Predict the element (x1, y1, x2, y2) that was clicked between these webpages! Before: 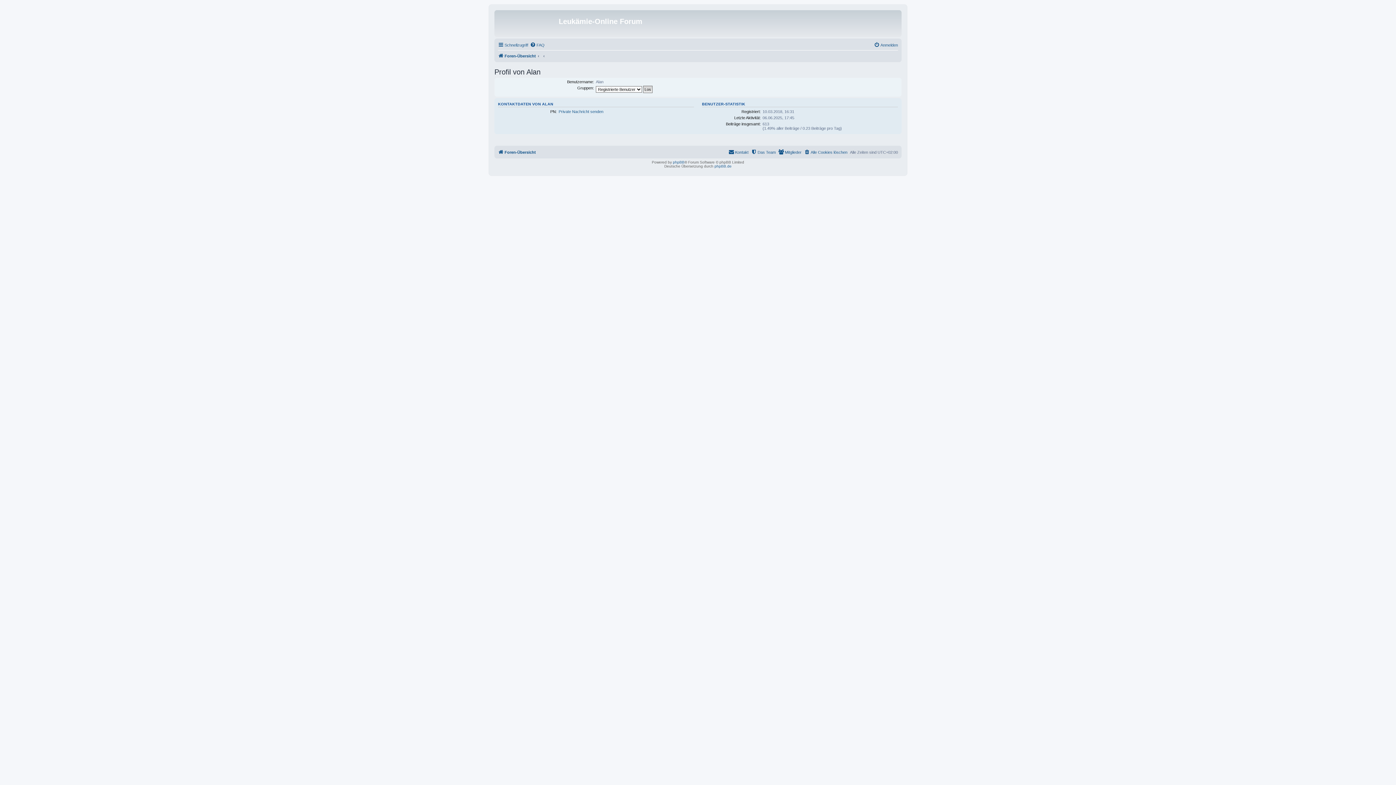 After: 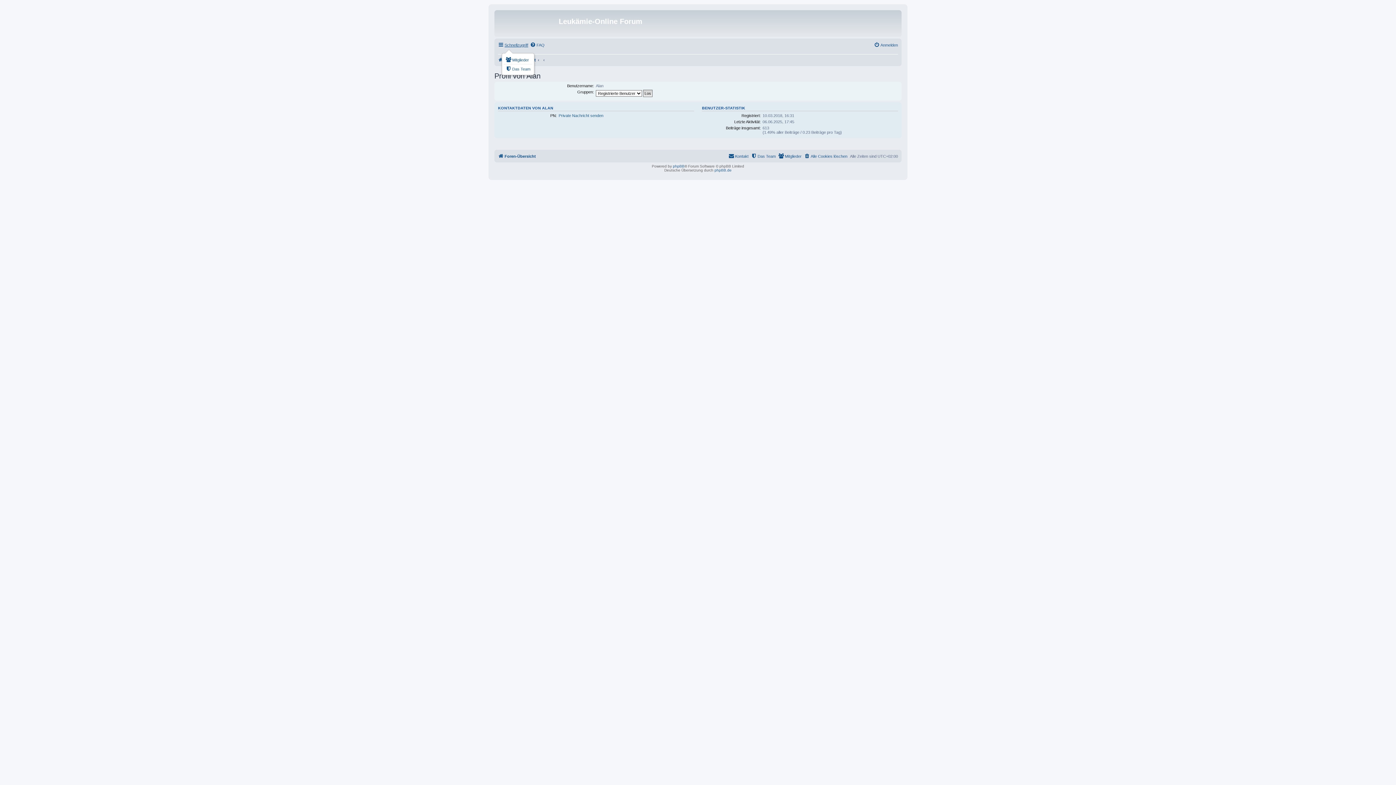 Action: bbox: (498, 40, 528, 49) label: Schnellzugriff